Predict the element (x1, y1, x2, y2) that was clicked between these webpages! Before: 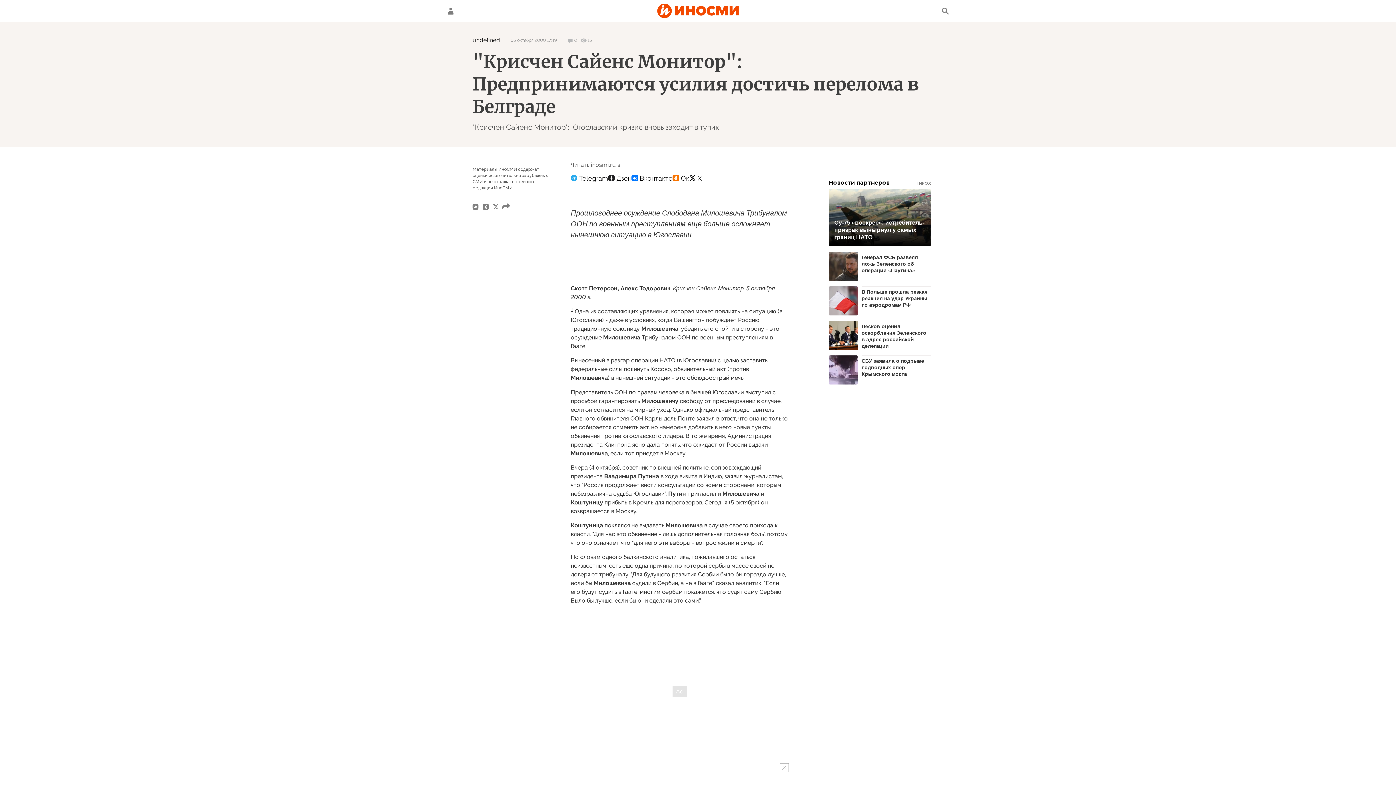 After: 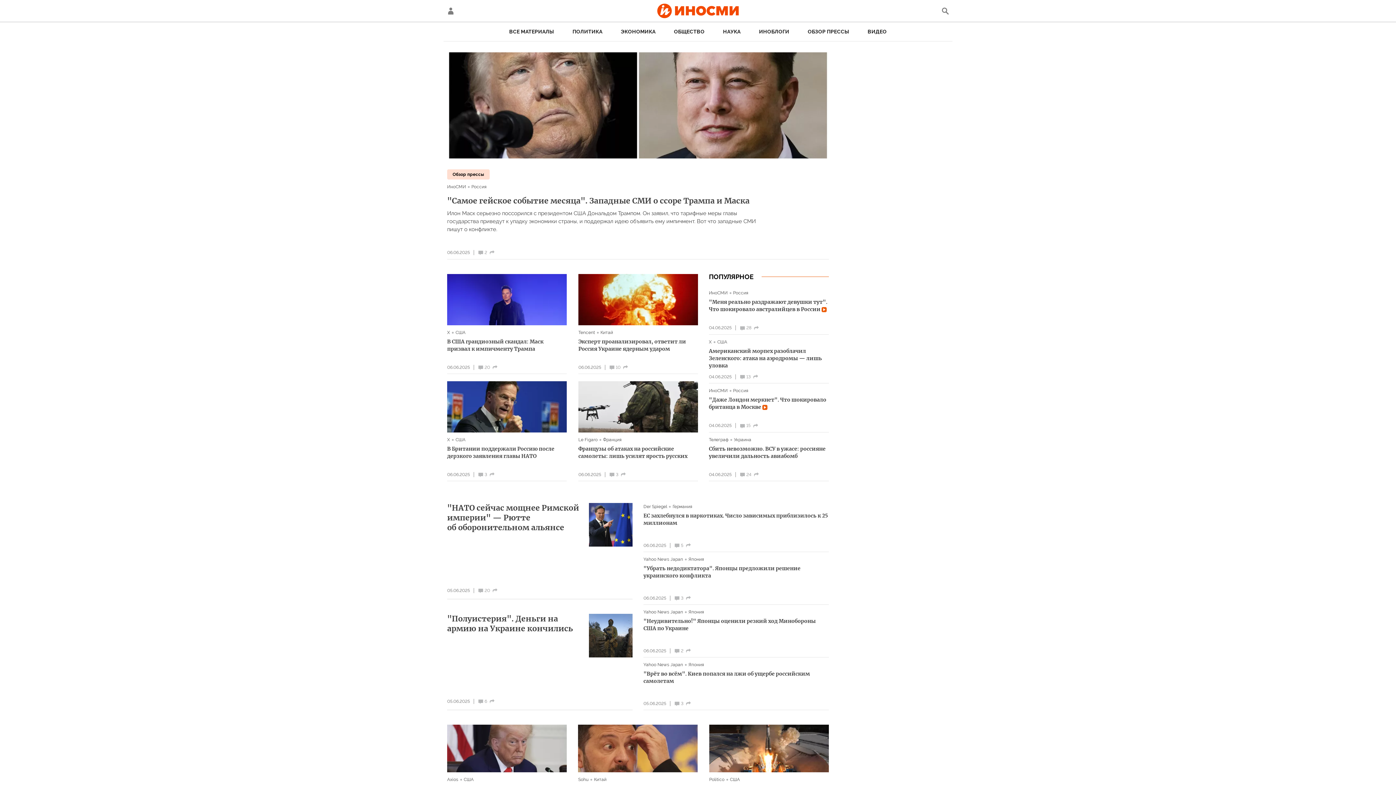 Action: bbox: (657, 3, 738, 18)